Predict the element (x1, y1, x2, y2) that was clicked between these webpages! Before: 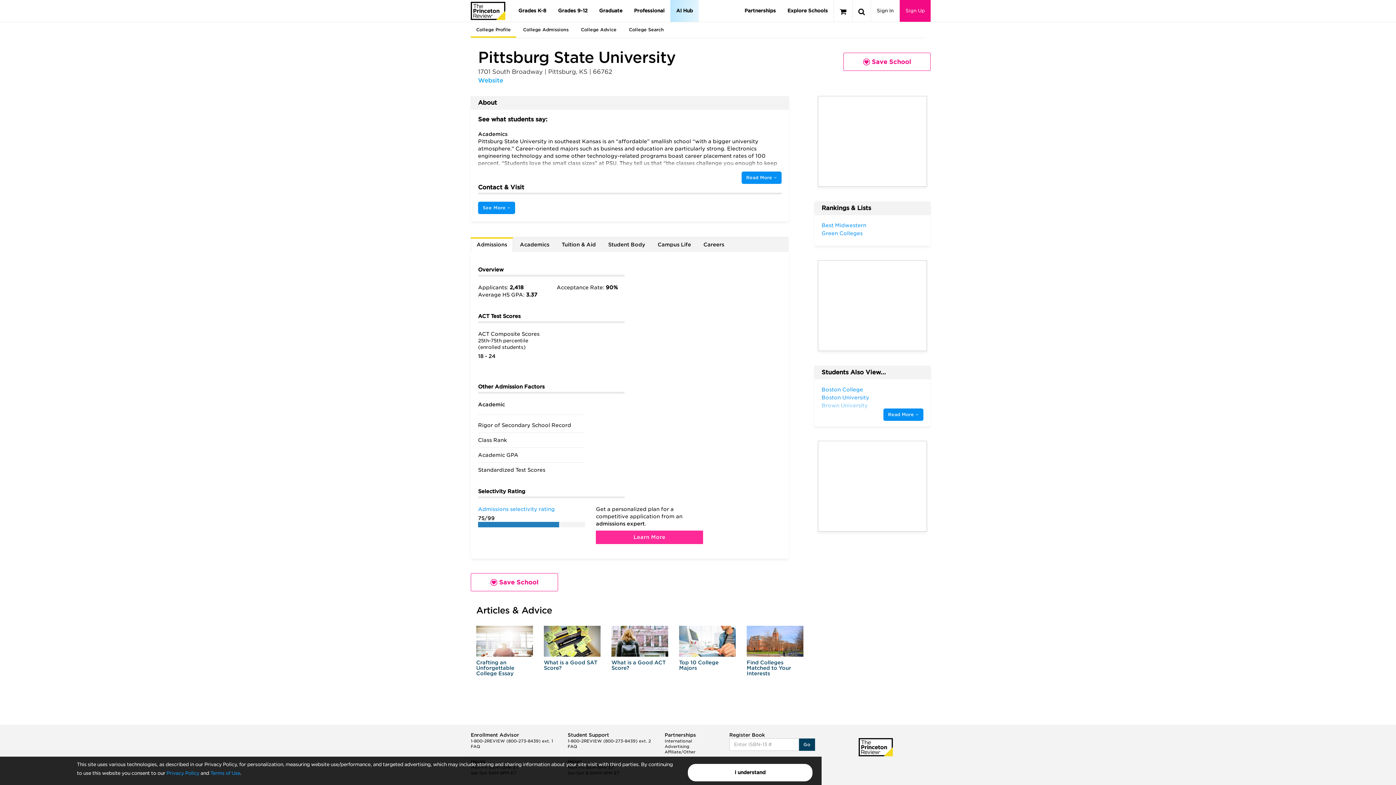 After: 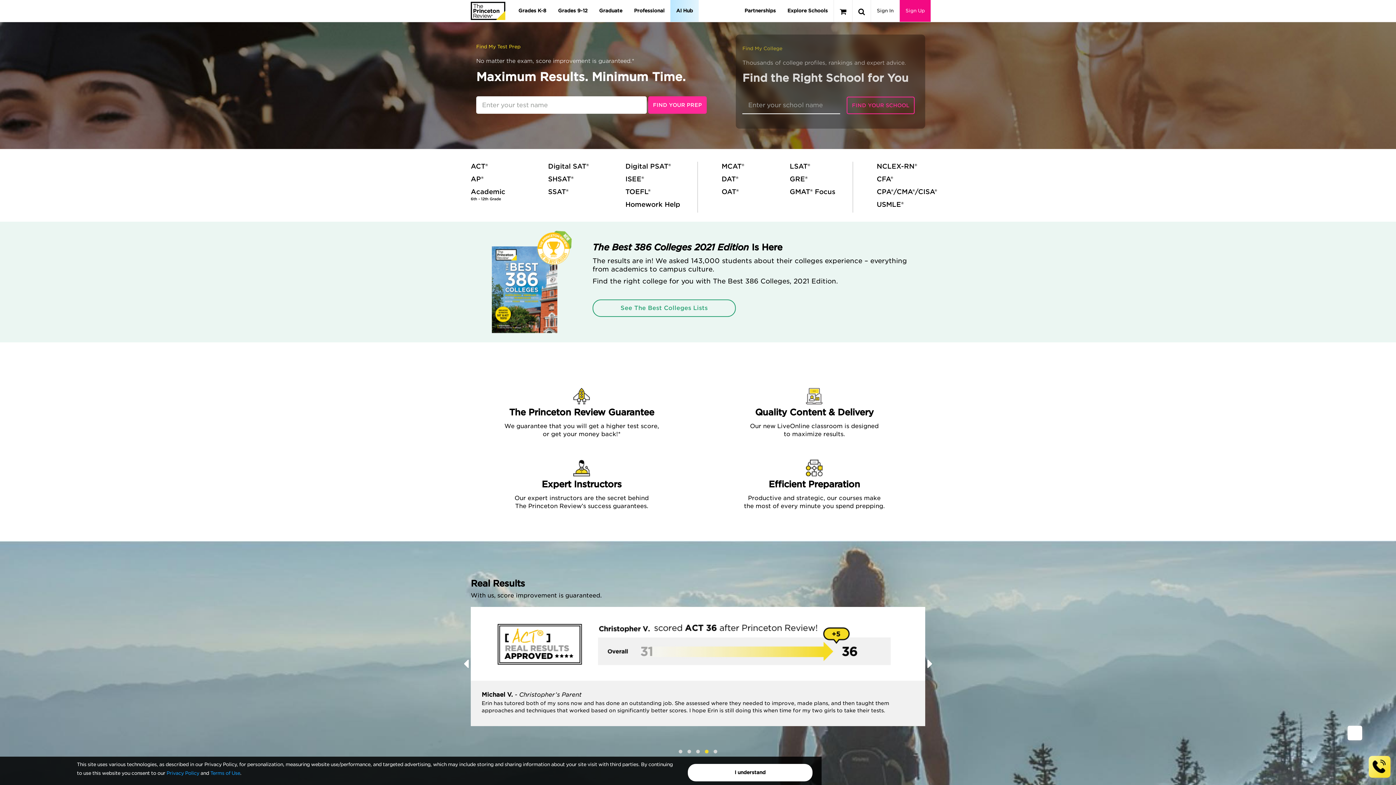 Action: bbox: (470, 1, 505, 20)